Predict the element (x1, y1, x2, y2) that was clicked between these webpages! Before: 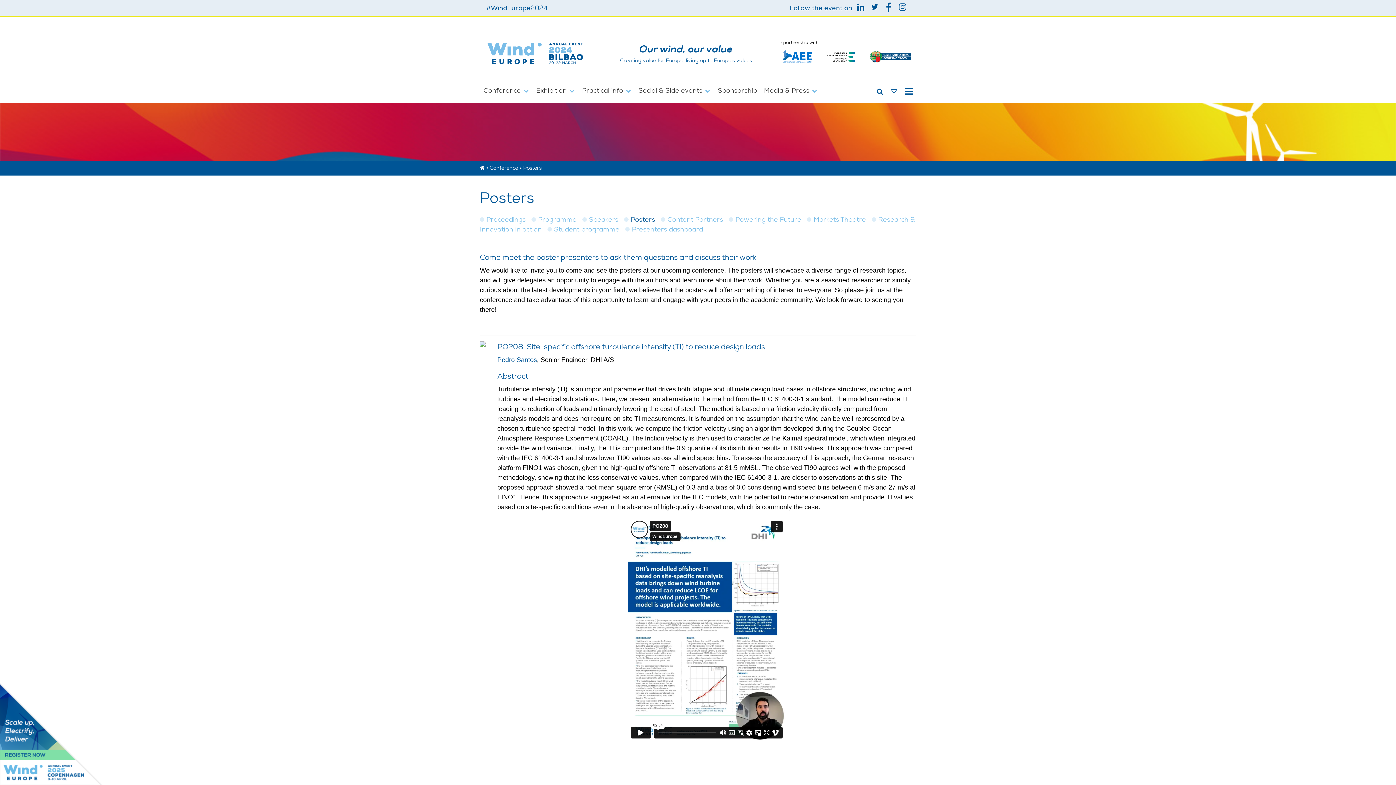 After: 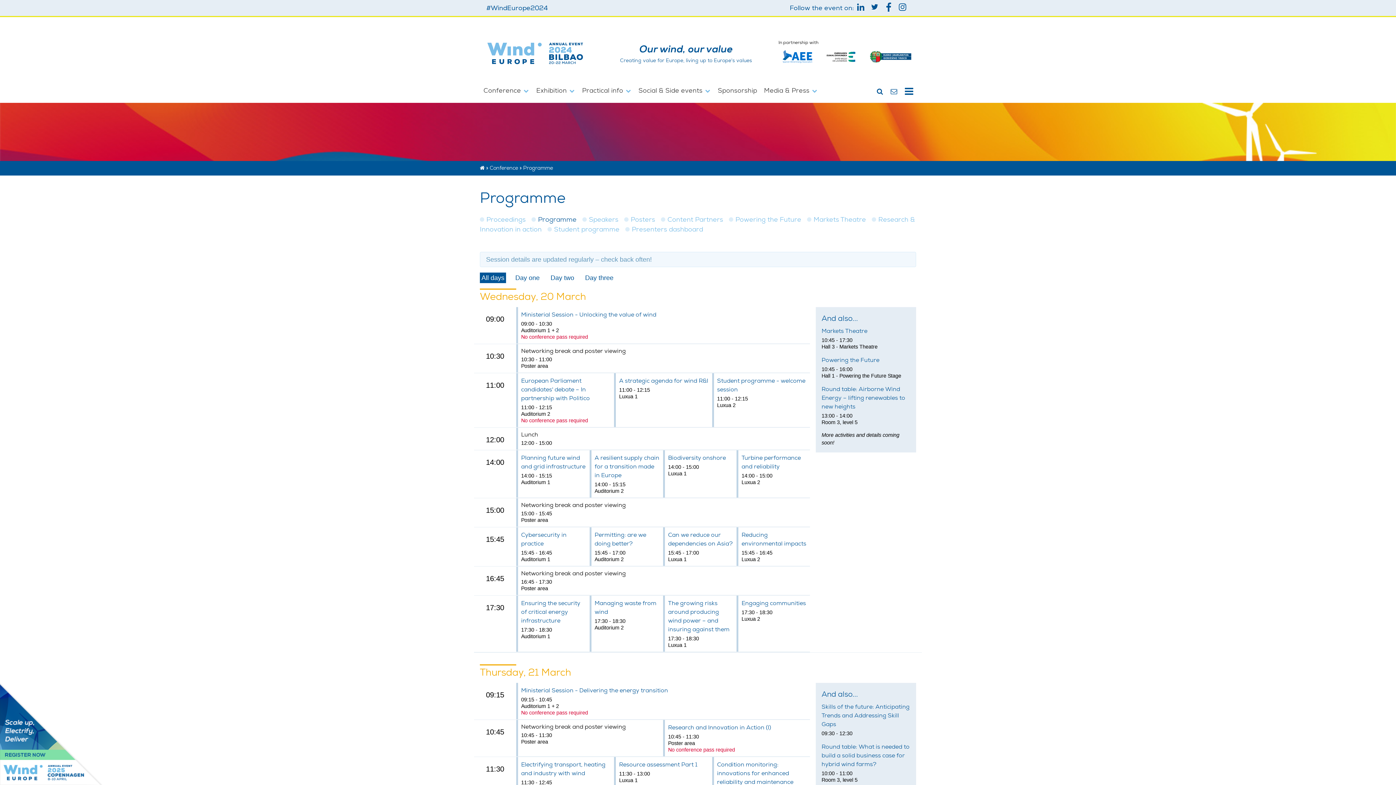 Action: bbox: (531, 215, 576, 224) label: Programme